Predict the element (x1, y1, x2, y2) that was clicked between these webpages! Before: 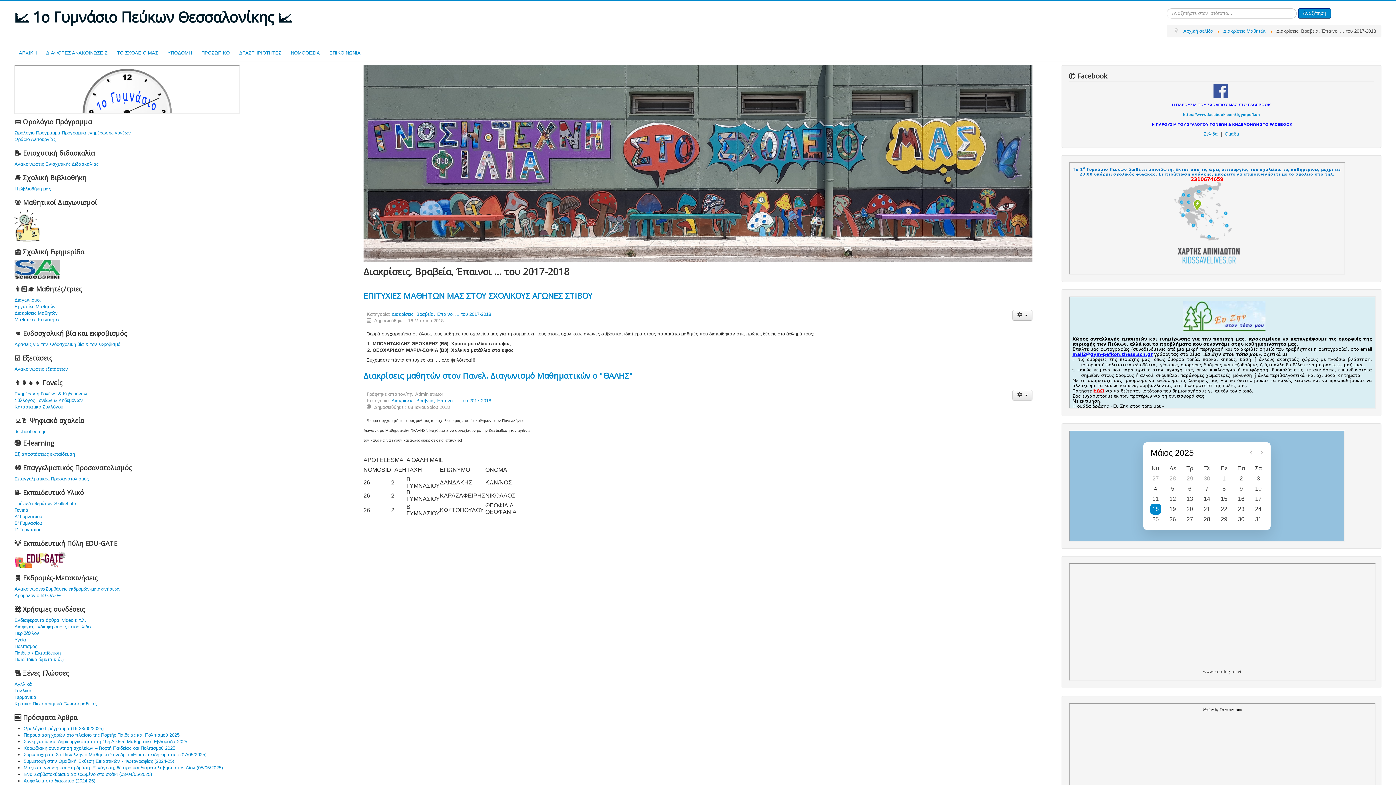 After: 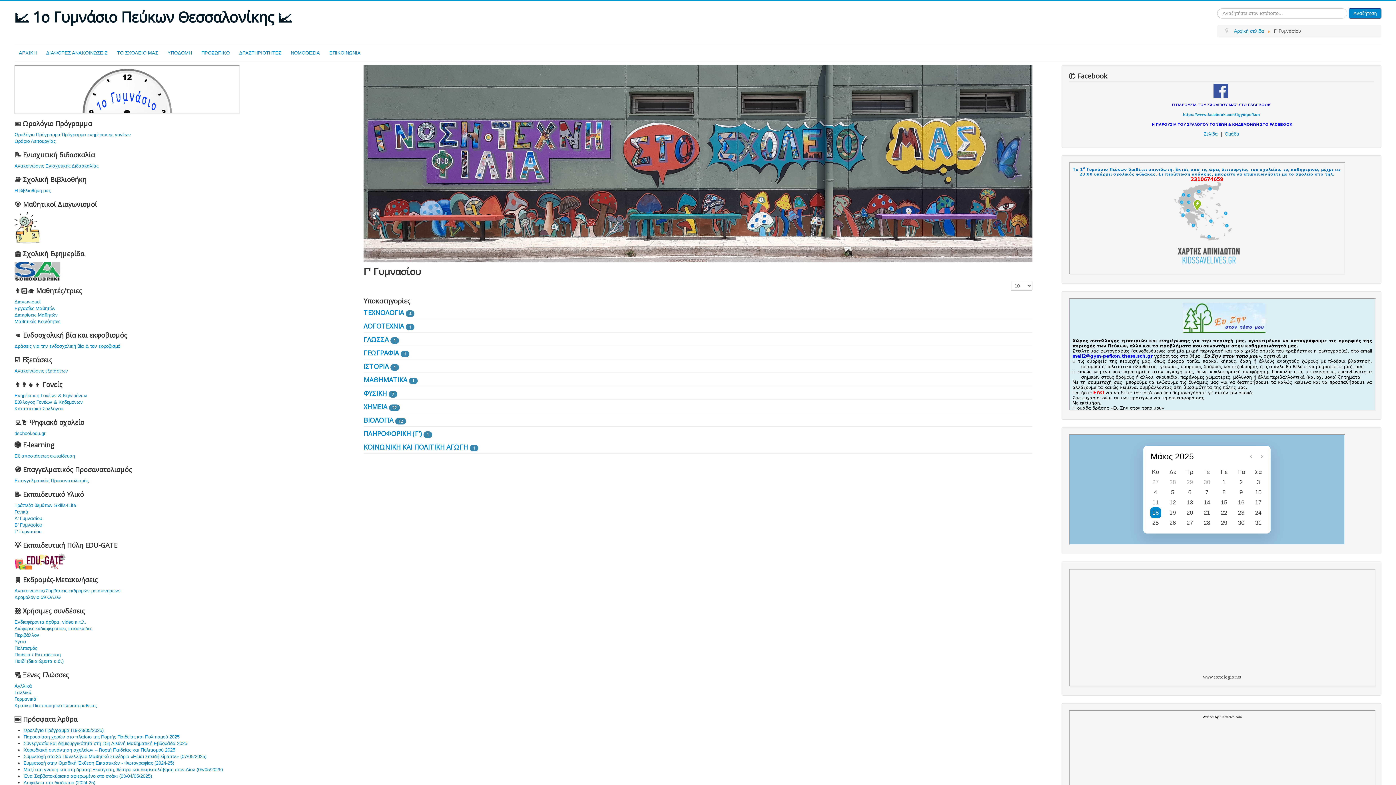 Action: bbox: (14, 526, 334, 533) label: Γ' Γυμνασίου